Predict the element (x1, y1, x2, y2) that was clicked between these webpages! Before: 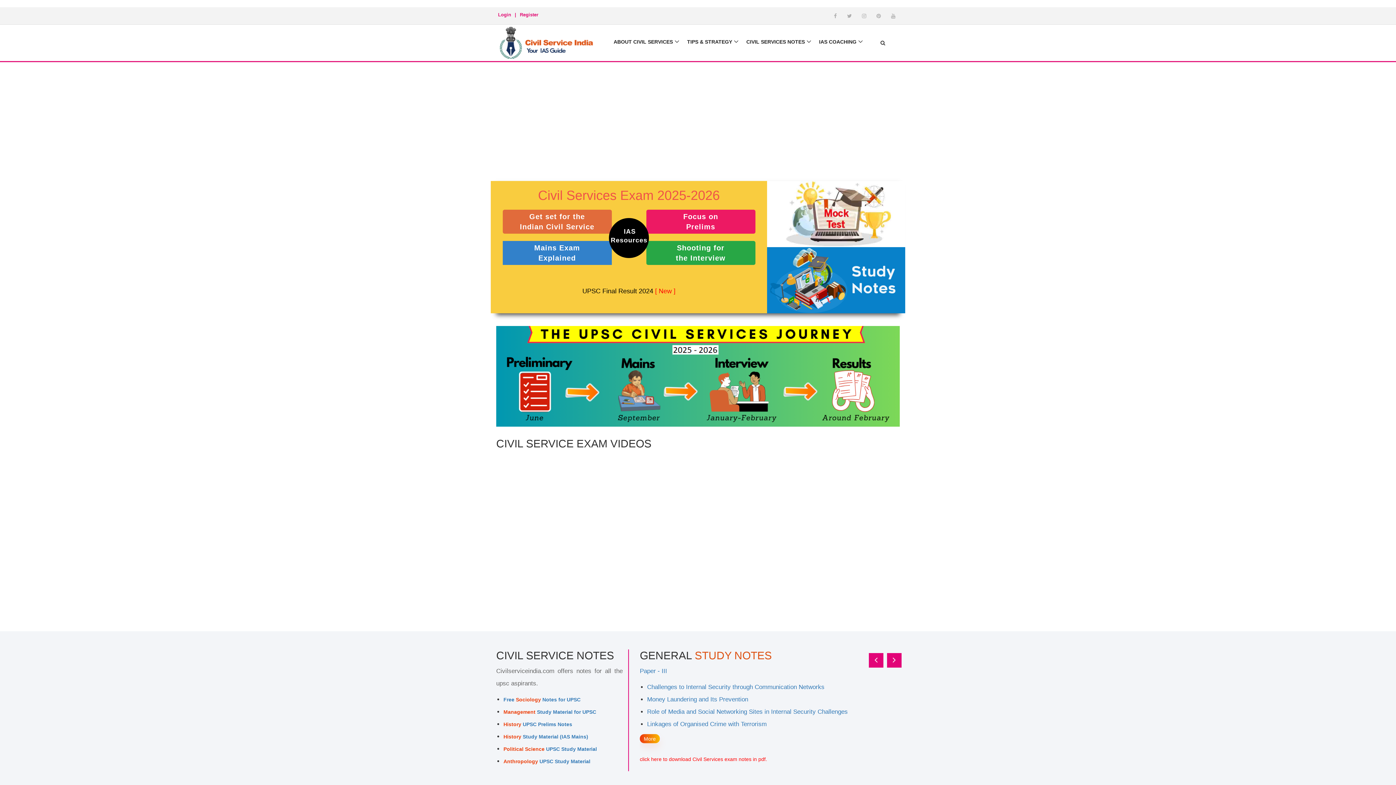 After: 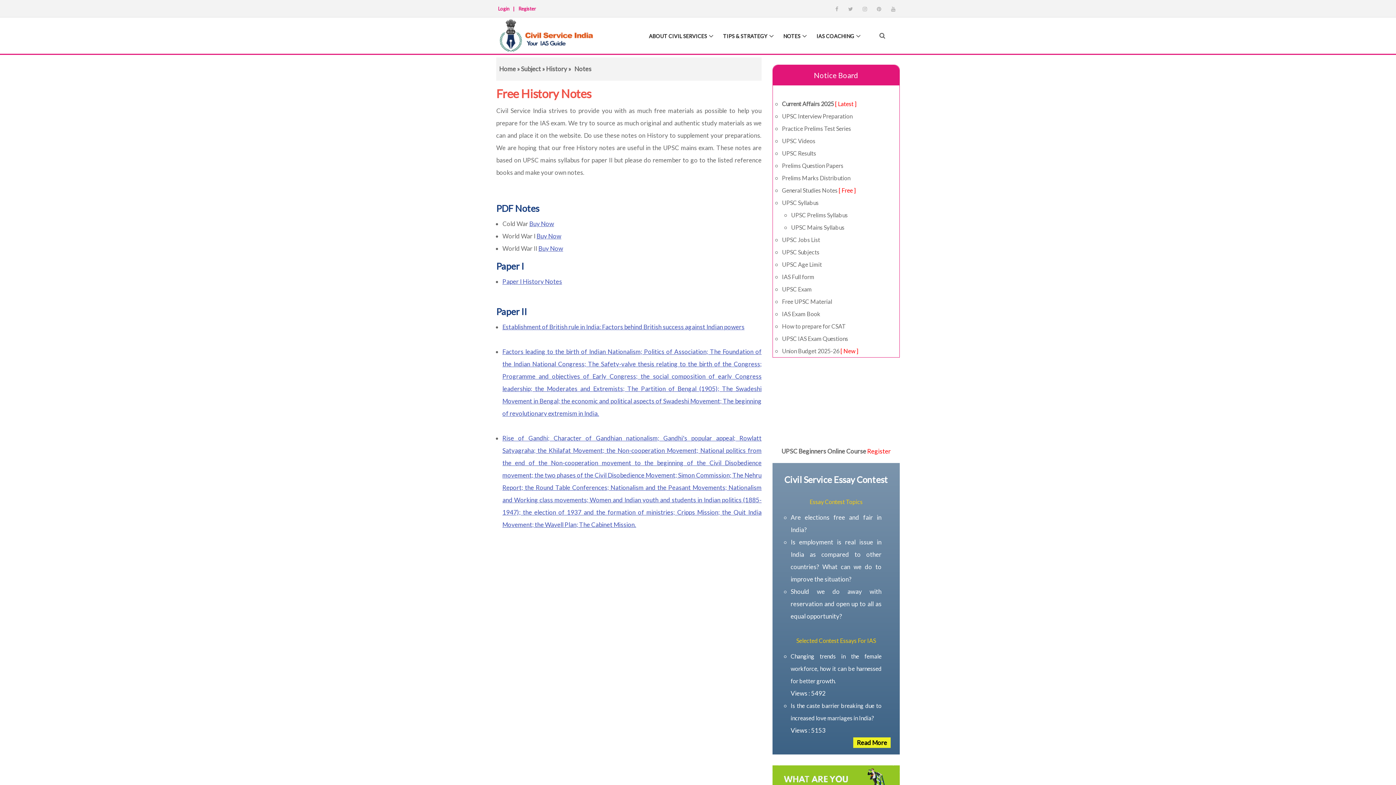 Action: bbox: (503, 734, 588, 740) label: History Study Material (IAS Mains)